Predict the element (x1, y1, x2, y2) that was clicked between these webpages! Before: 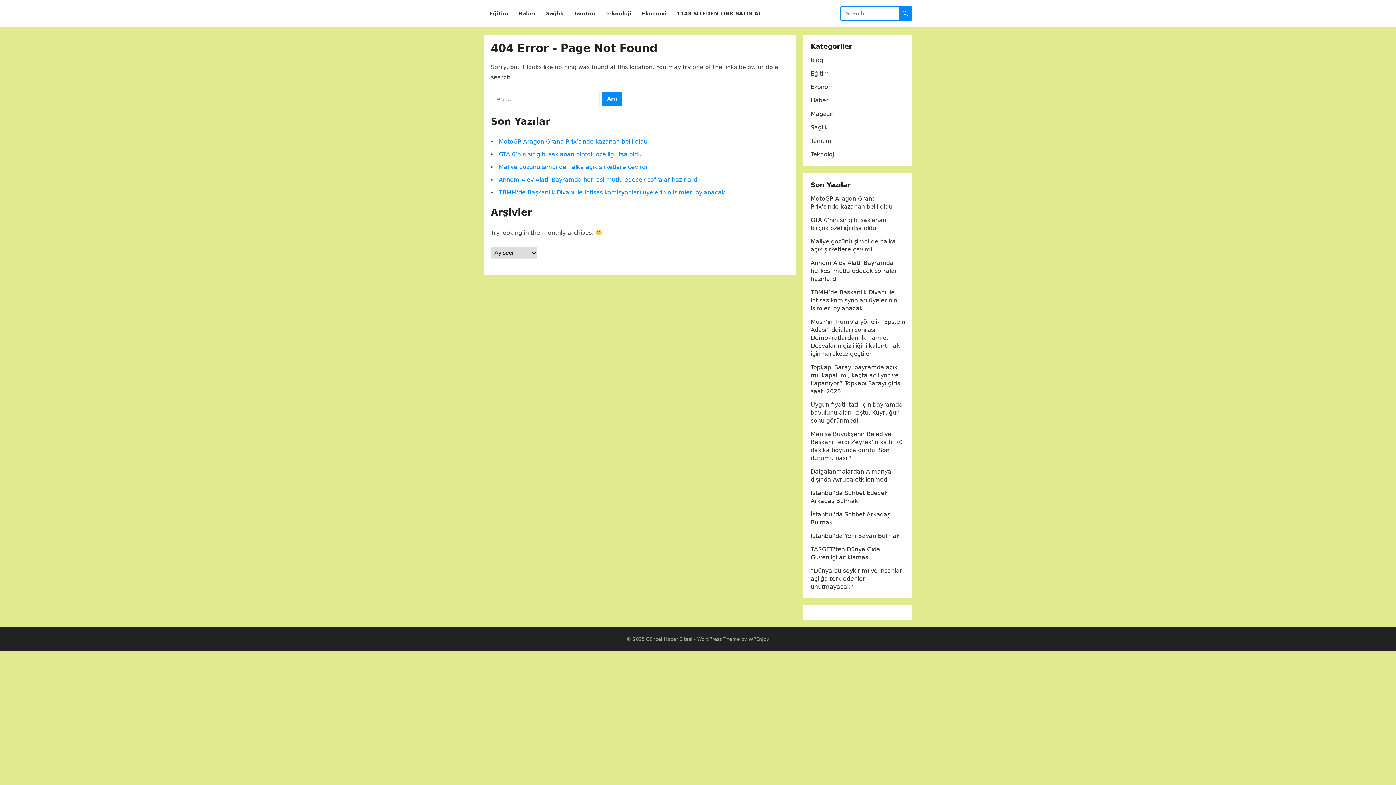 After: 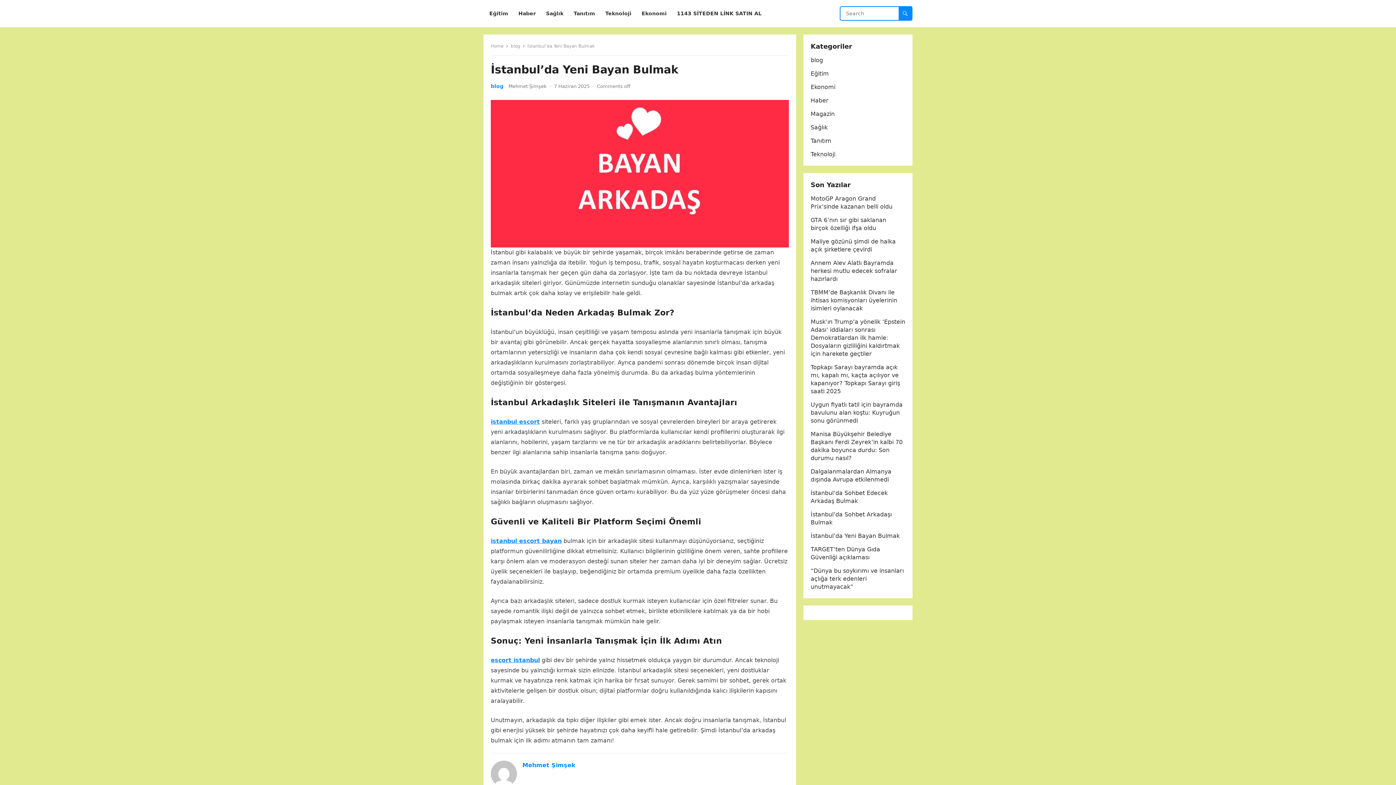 Action: label: İstanbul’da Yeni Bayan Bulmak bbox: (810, 532, 900, 539)